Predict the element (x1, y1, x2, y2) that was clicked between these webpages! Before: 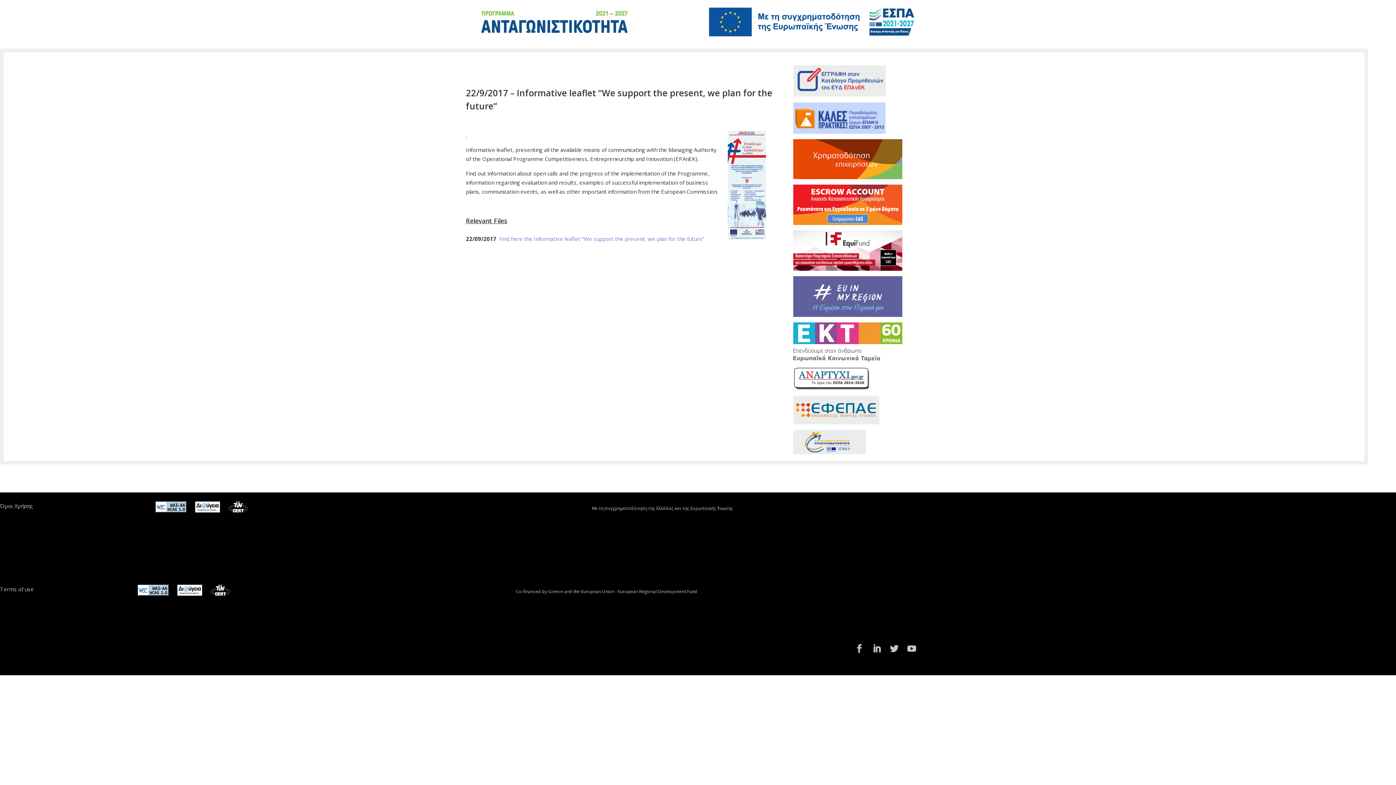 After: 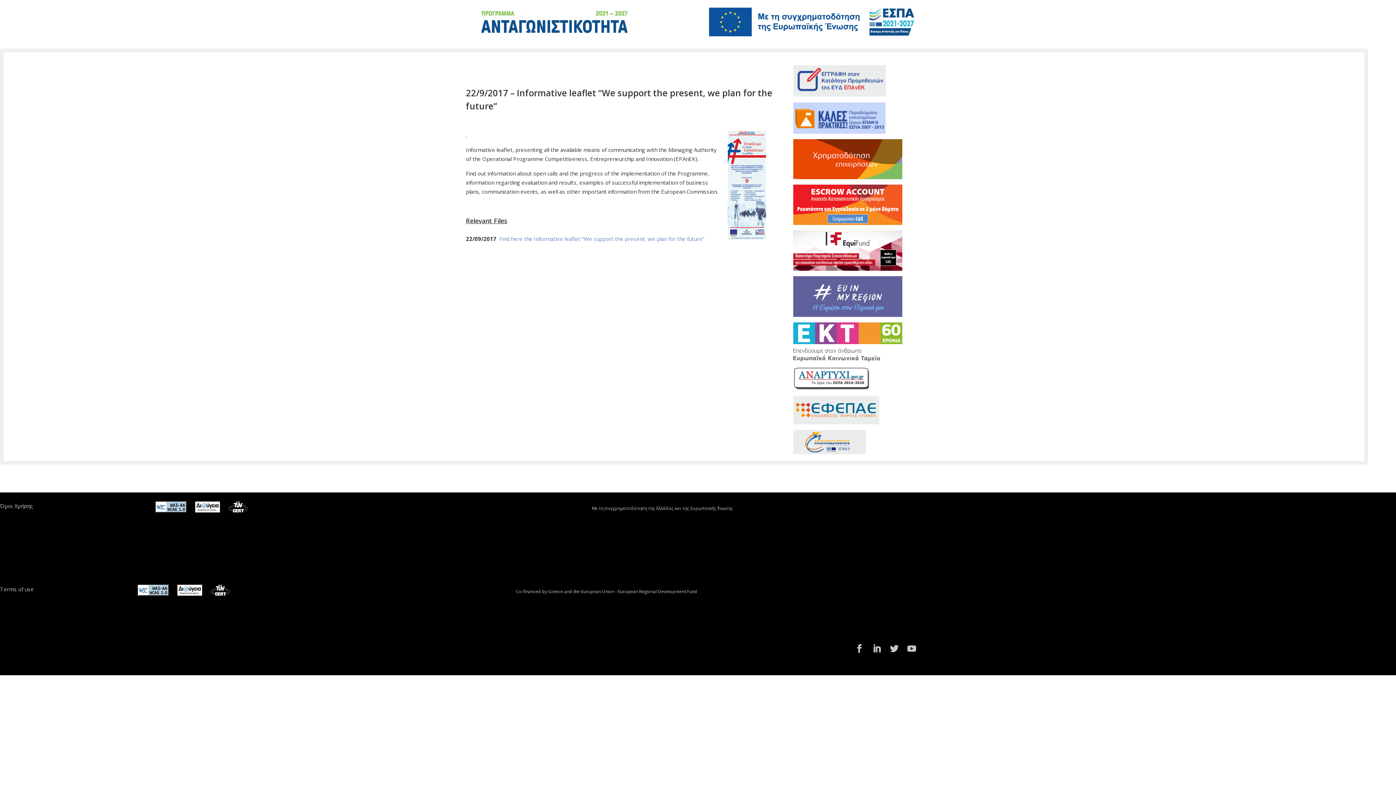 Action: bbox: (195, 506, 227, 514)